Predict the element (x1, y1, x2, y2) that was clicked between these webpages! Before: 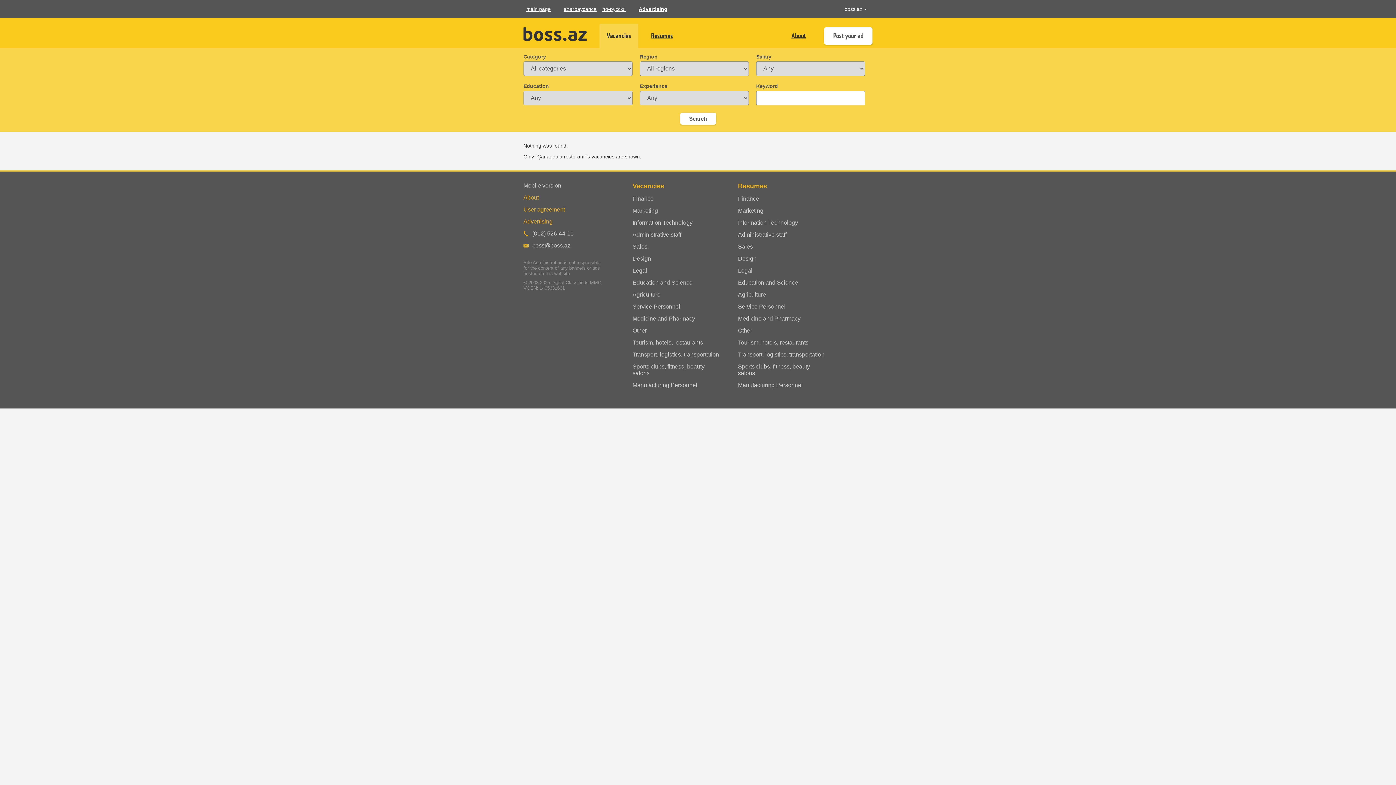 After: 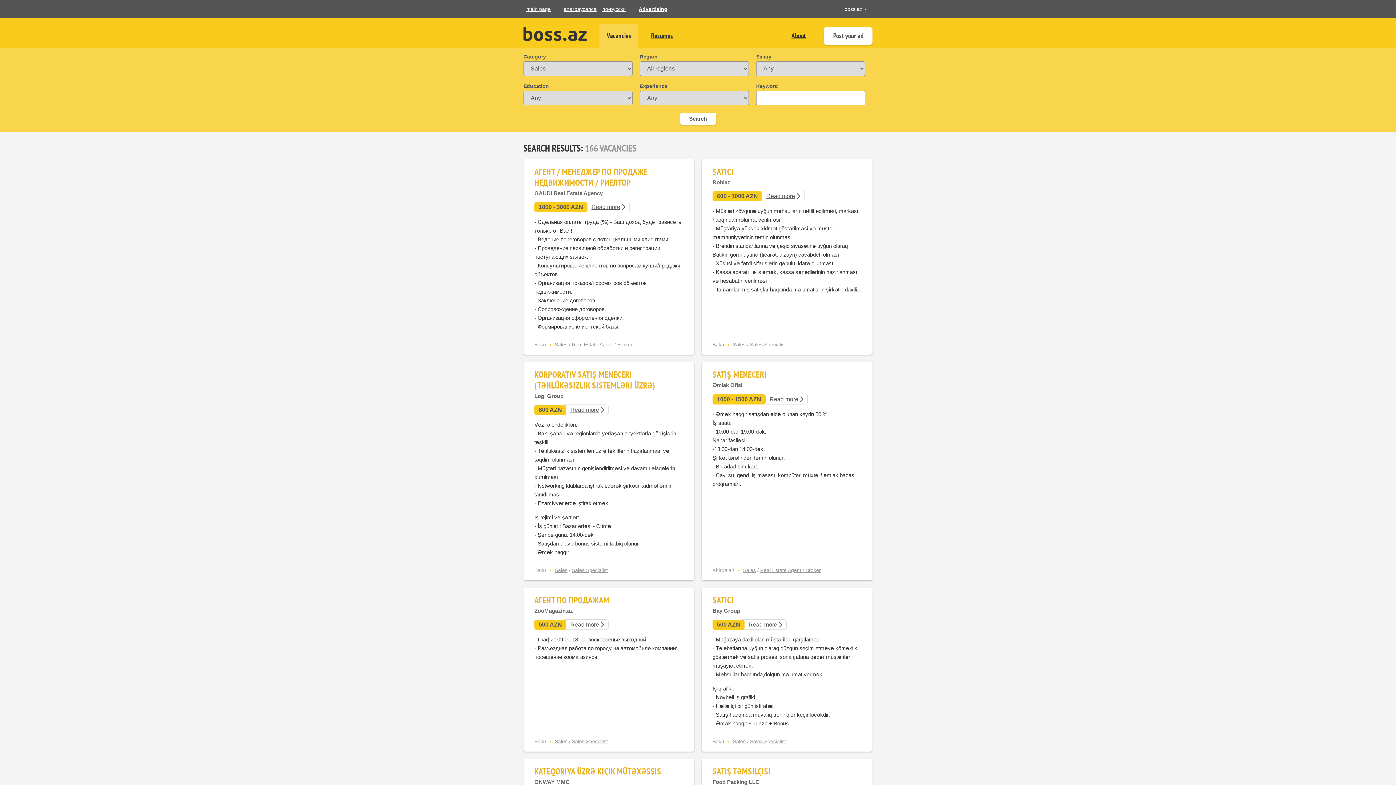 Action: label: Sales bbox: (632, 243, 720, 250)